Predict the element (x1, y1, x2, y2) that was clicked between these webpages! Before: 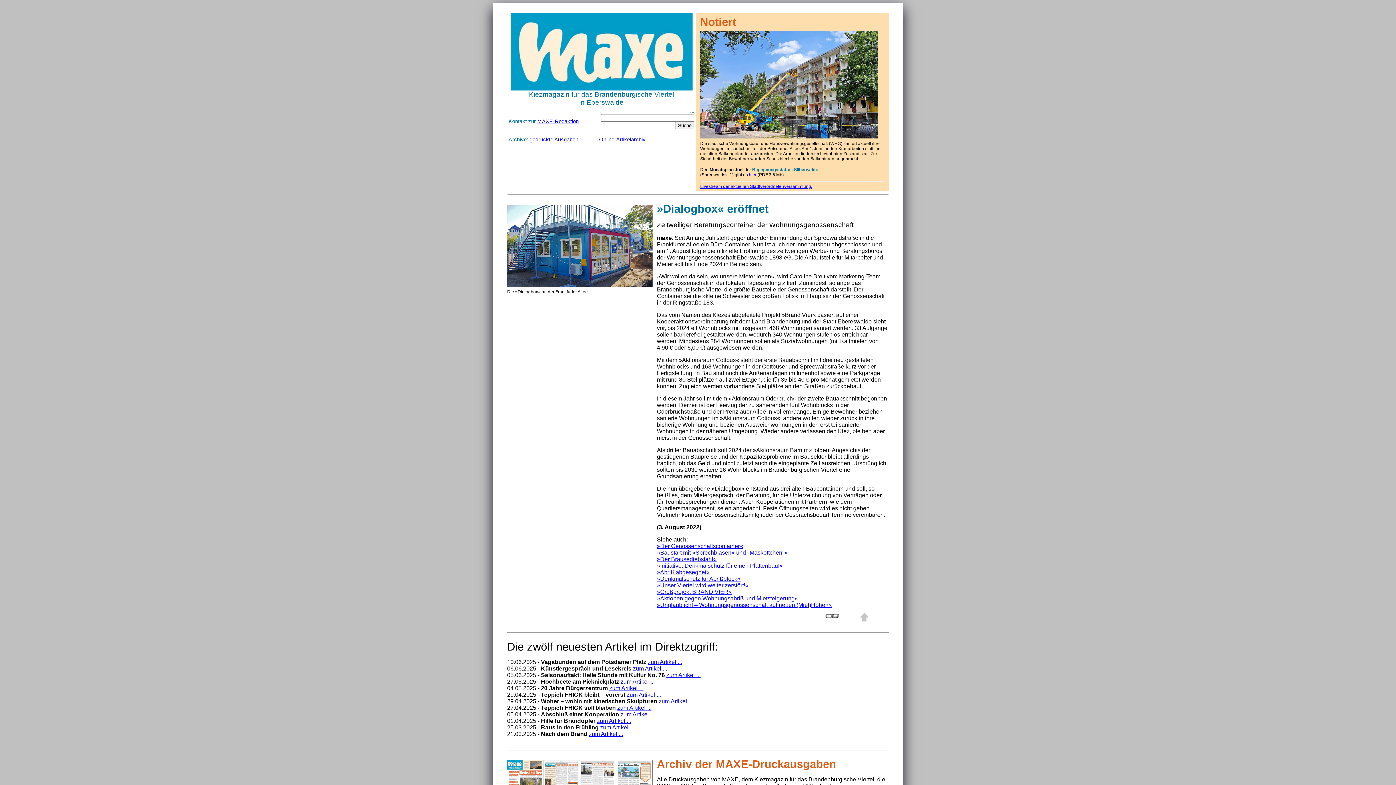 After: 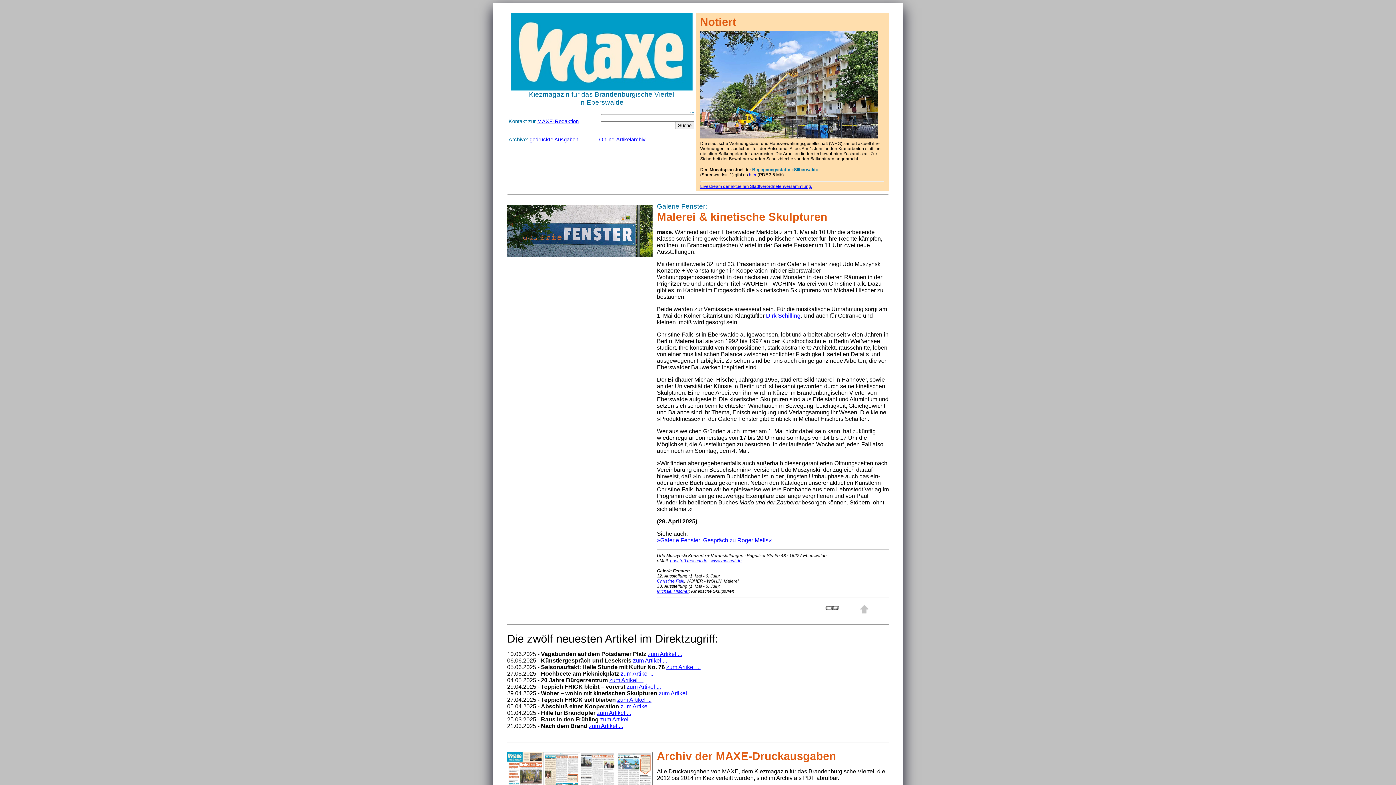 Action: bbox: (658, 698, 693, 704) label: zum Artikel ...